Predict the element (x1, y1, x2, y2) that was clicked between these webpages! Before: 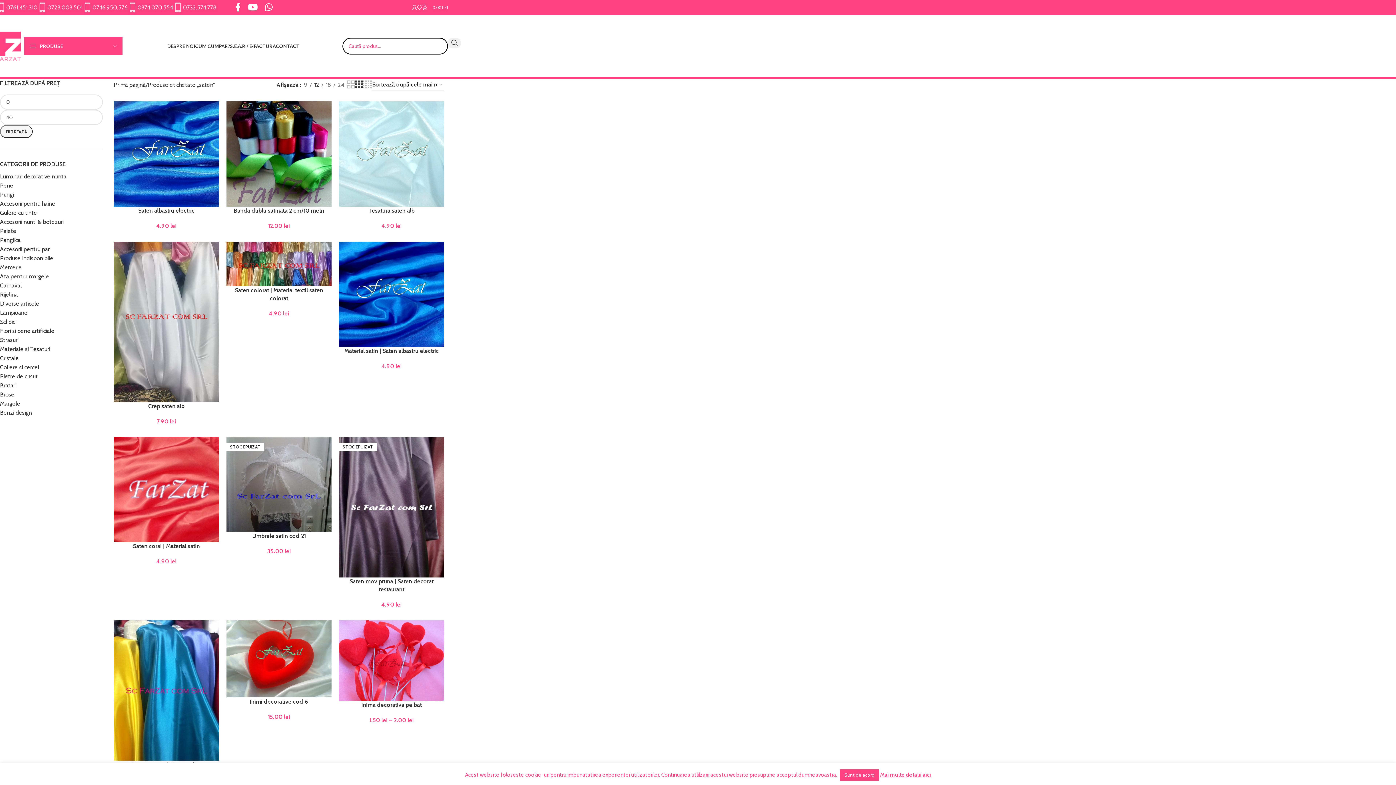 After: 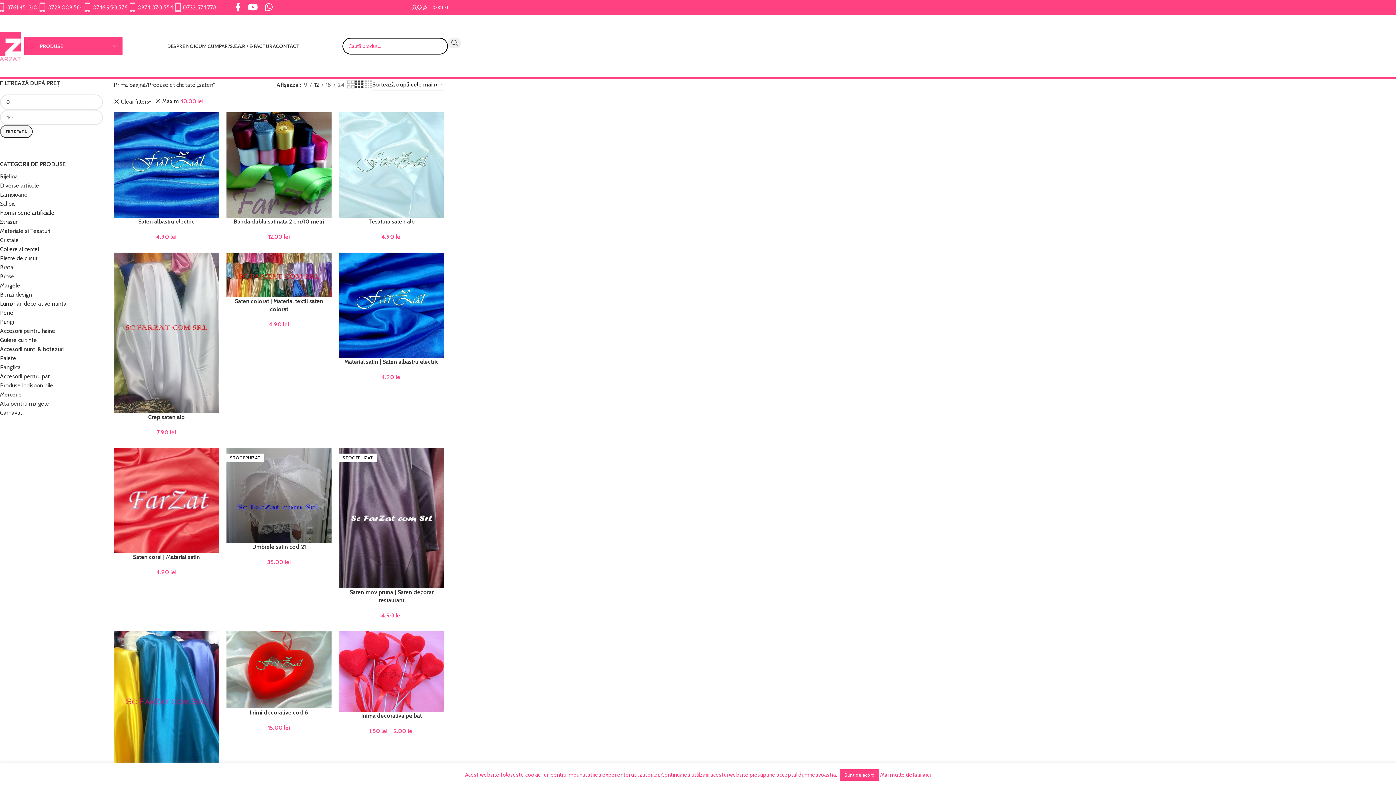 Action: bbox: (0, 125, 32, 138) label: FILTREAZĂ